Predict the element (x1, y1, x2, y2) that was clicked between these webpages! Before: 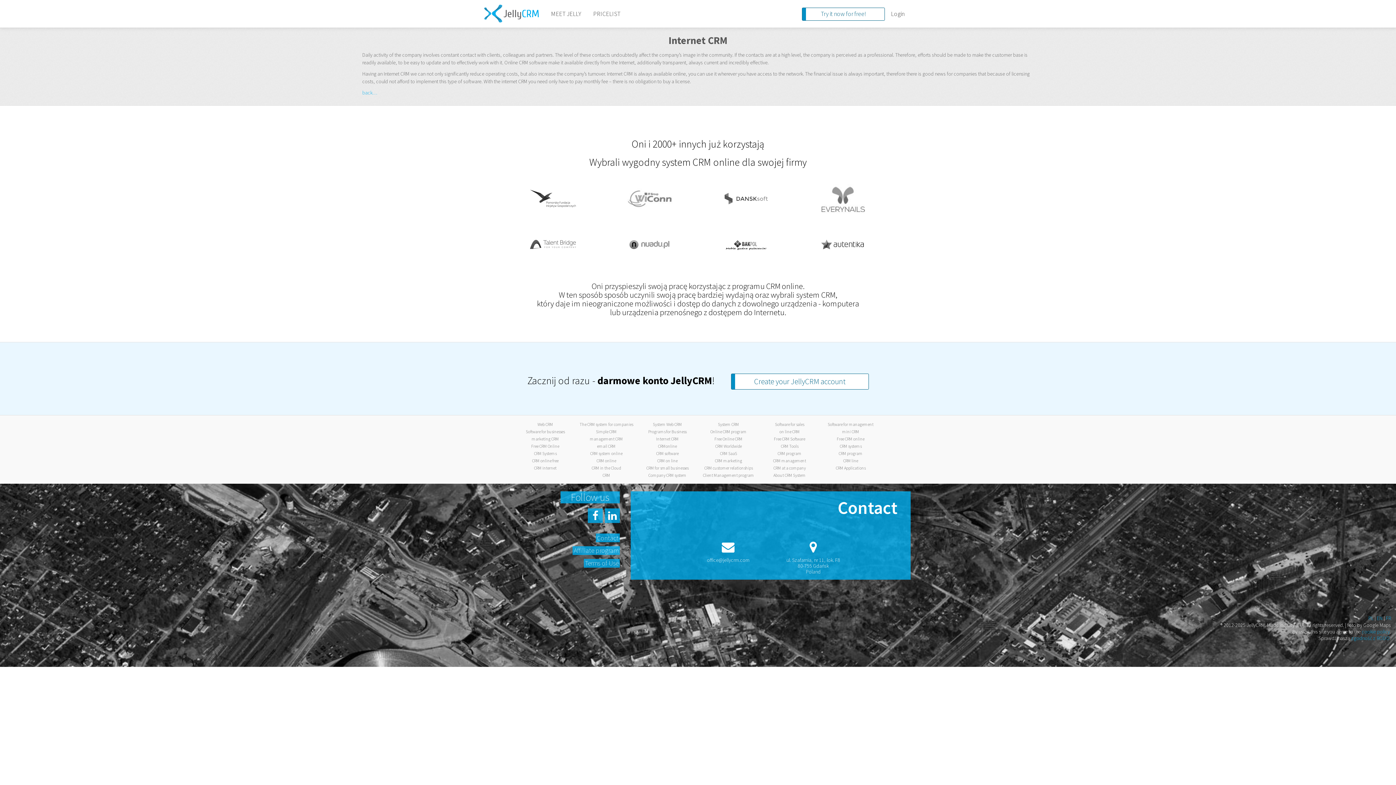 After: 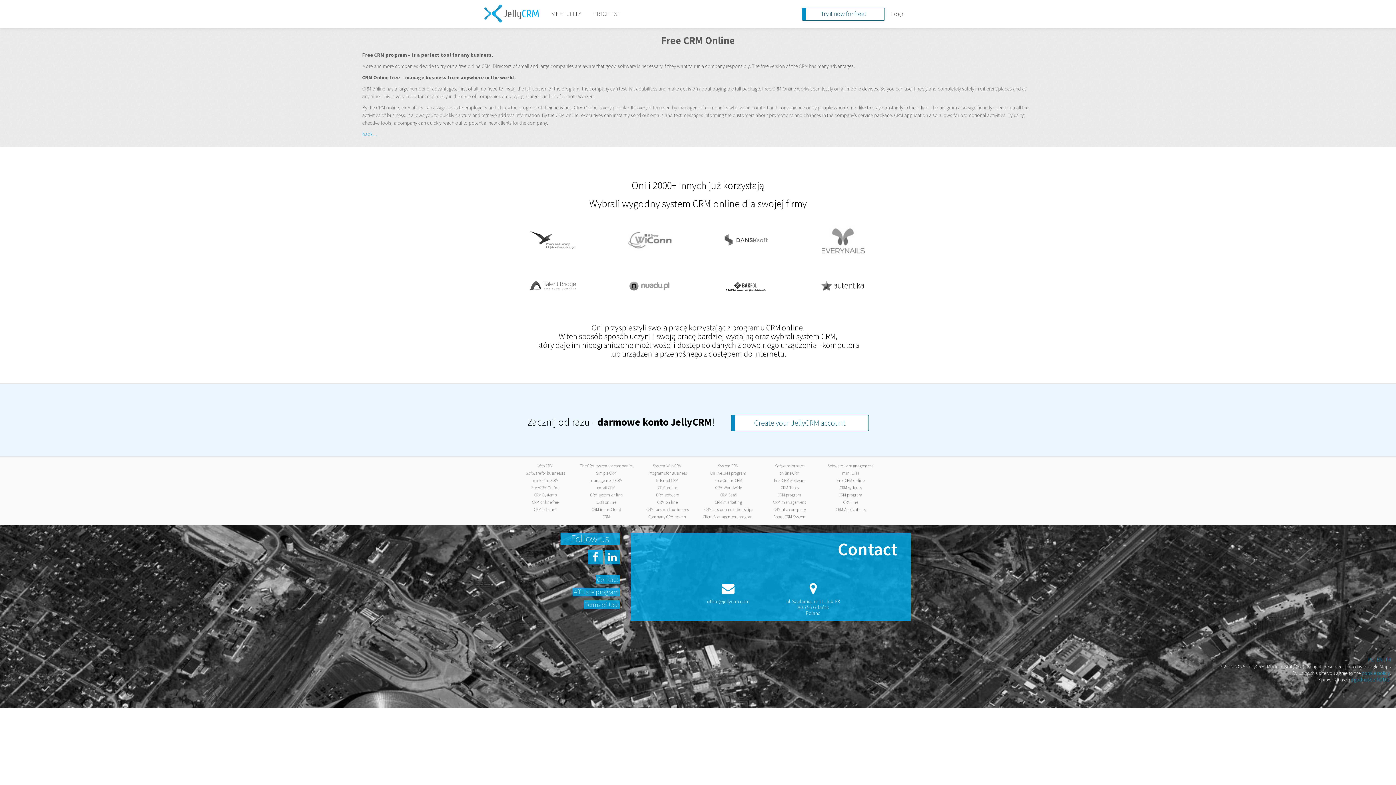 Action: label: Free CRM Online bbox: (531, 443, 559, 448)